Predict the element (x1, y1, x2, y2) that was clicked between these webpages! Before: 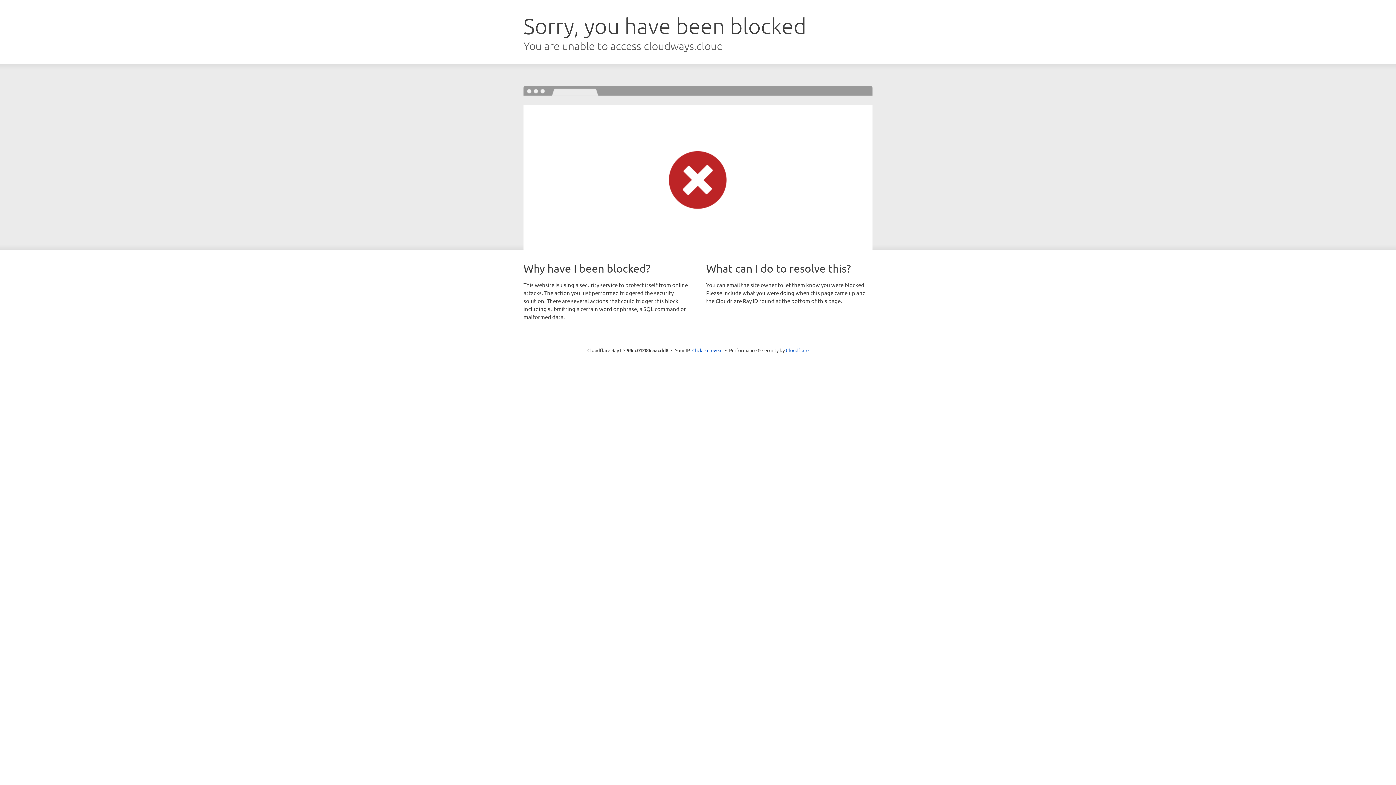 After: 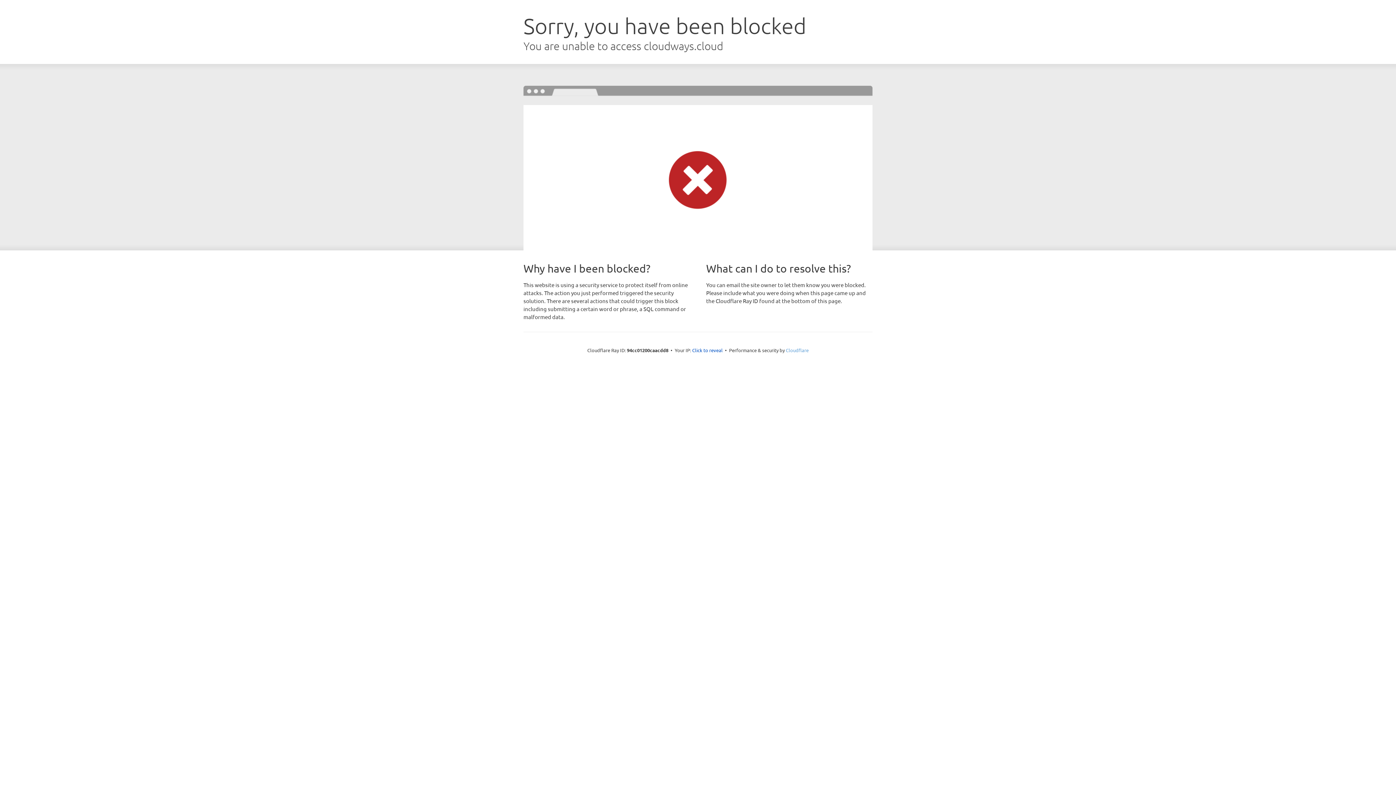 Action: bbox: (786, 347, 808, 353) label: Cloudflare